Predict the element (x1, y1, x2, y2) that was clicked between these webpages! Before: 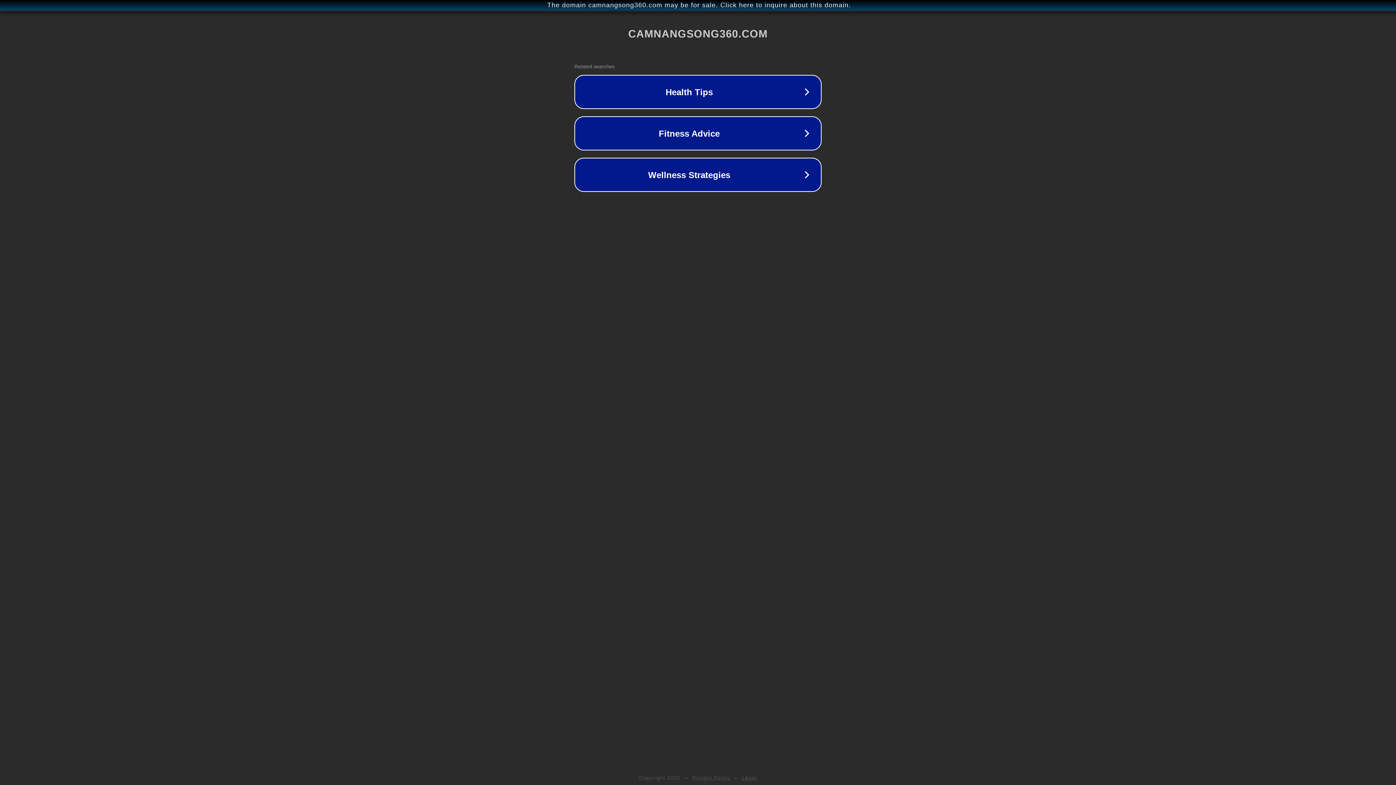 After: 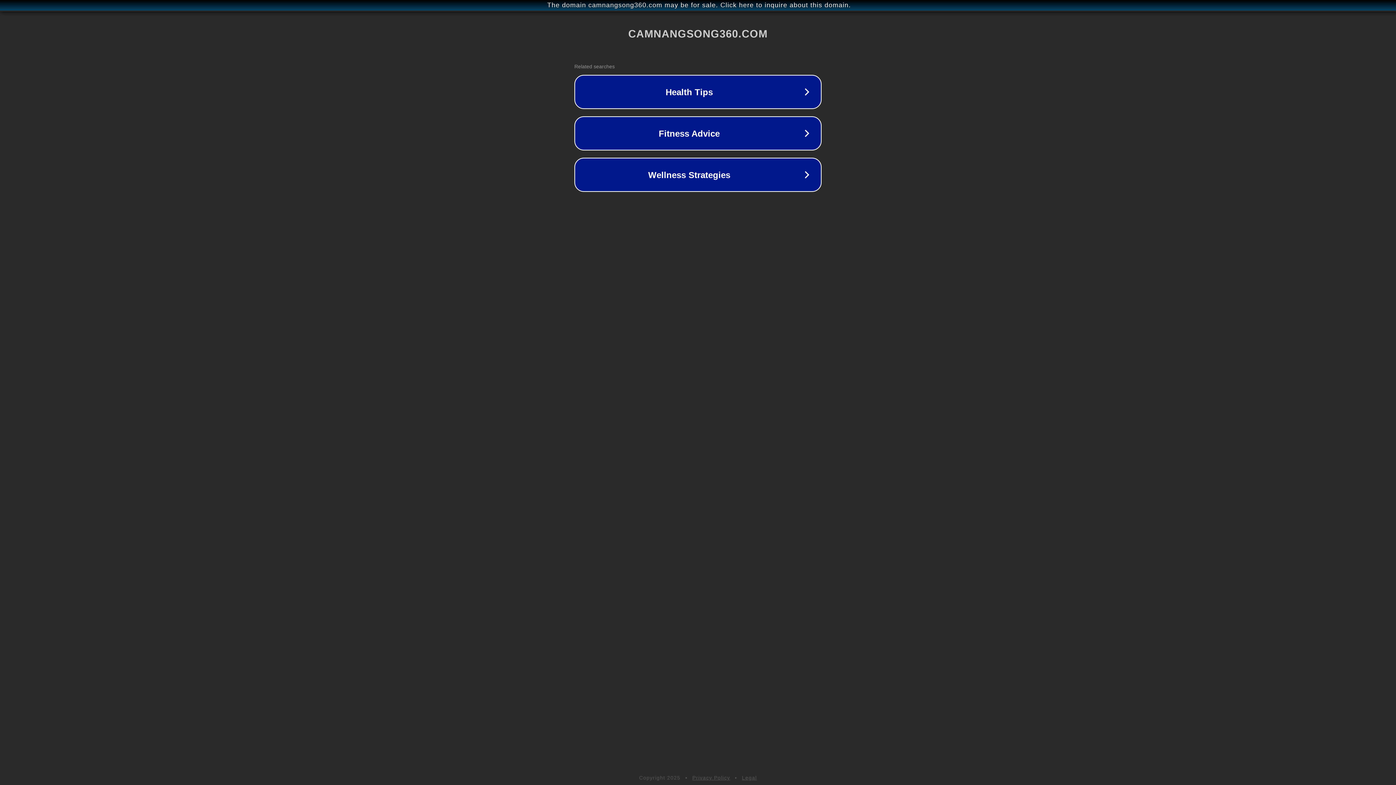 Action: label: Legal bbox: (742, 775, 757, 781)